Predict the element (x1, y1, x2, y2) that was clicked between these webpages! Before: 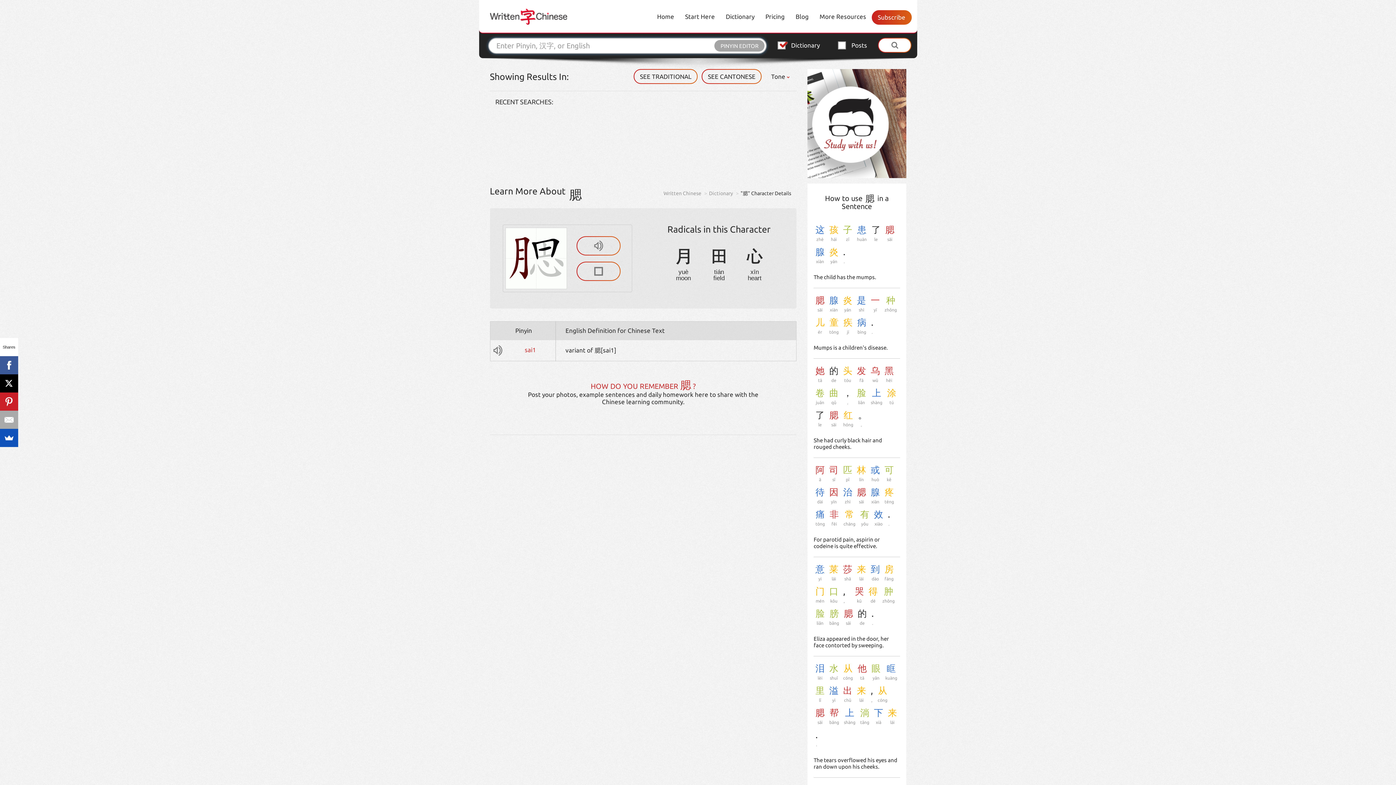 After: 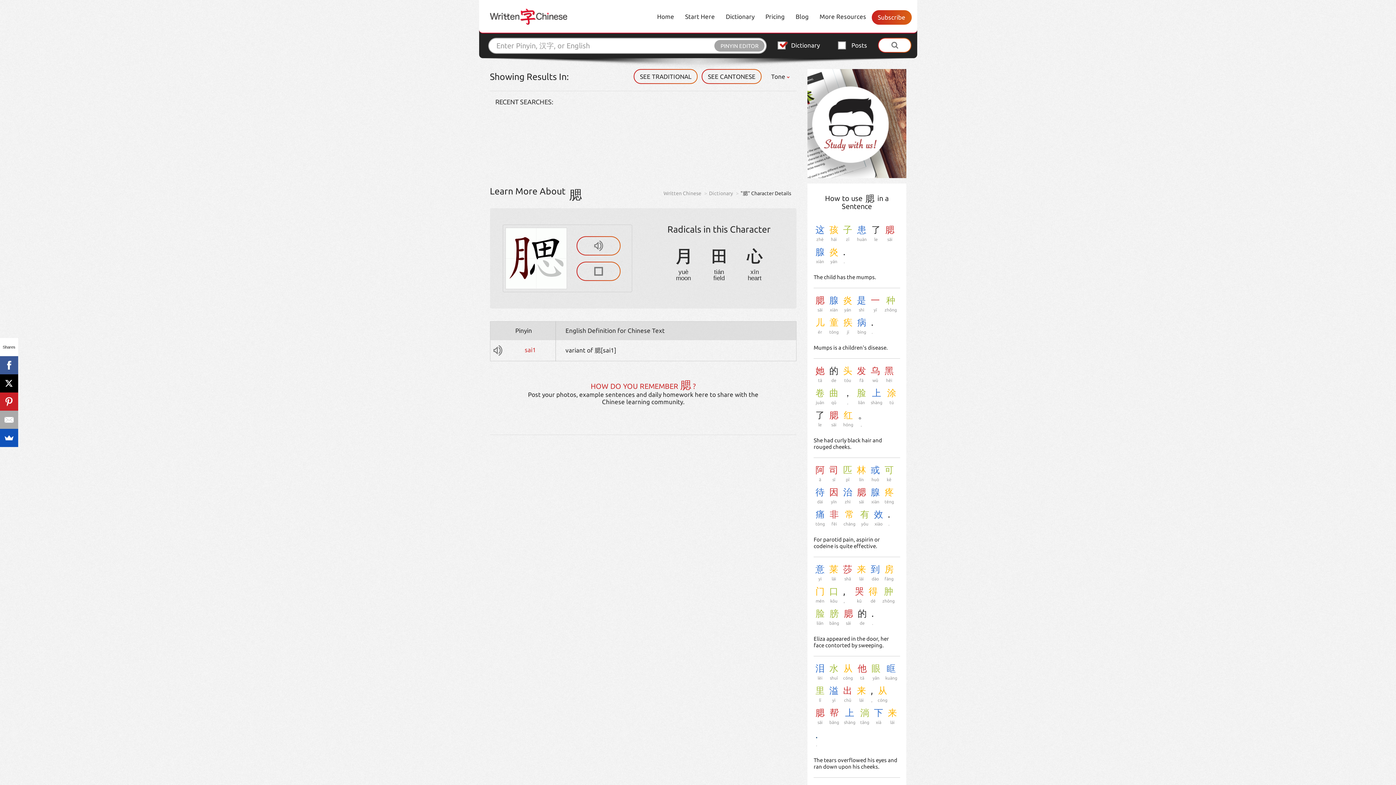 Action: bbox: (815, 730, 817, 747) label: .
.